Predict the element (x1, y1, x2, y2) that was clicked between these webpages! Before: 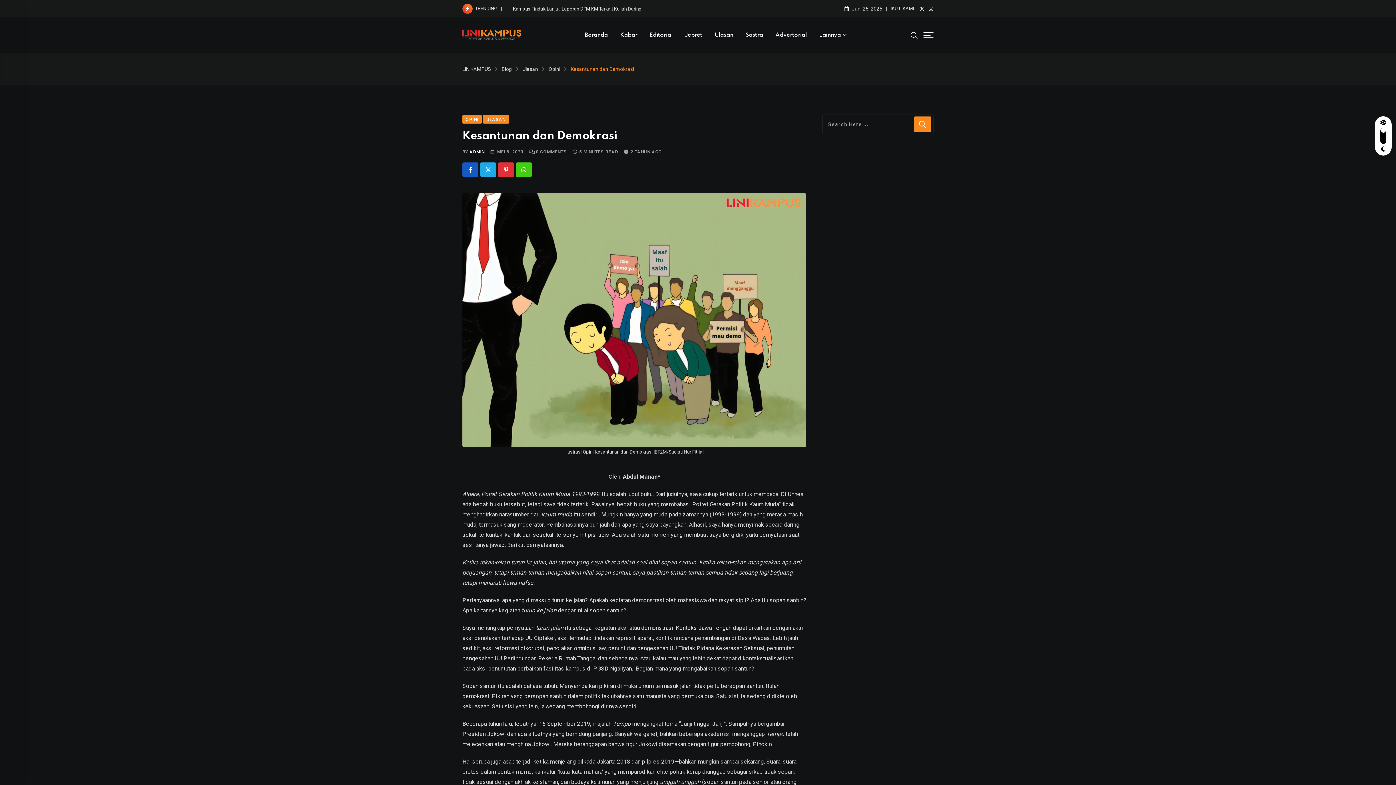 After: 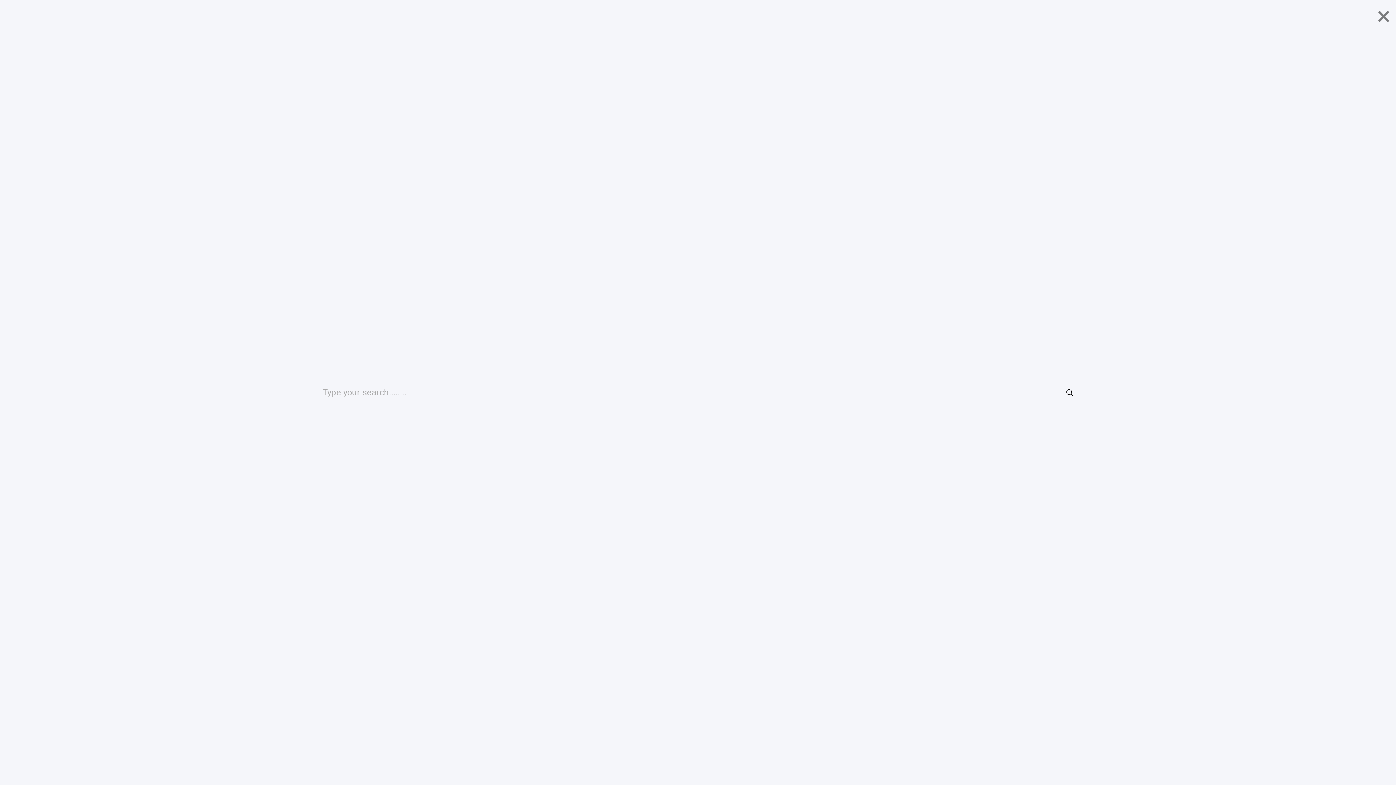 Action: bbox: (910, 30, 918, 39)